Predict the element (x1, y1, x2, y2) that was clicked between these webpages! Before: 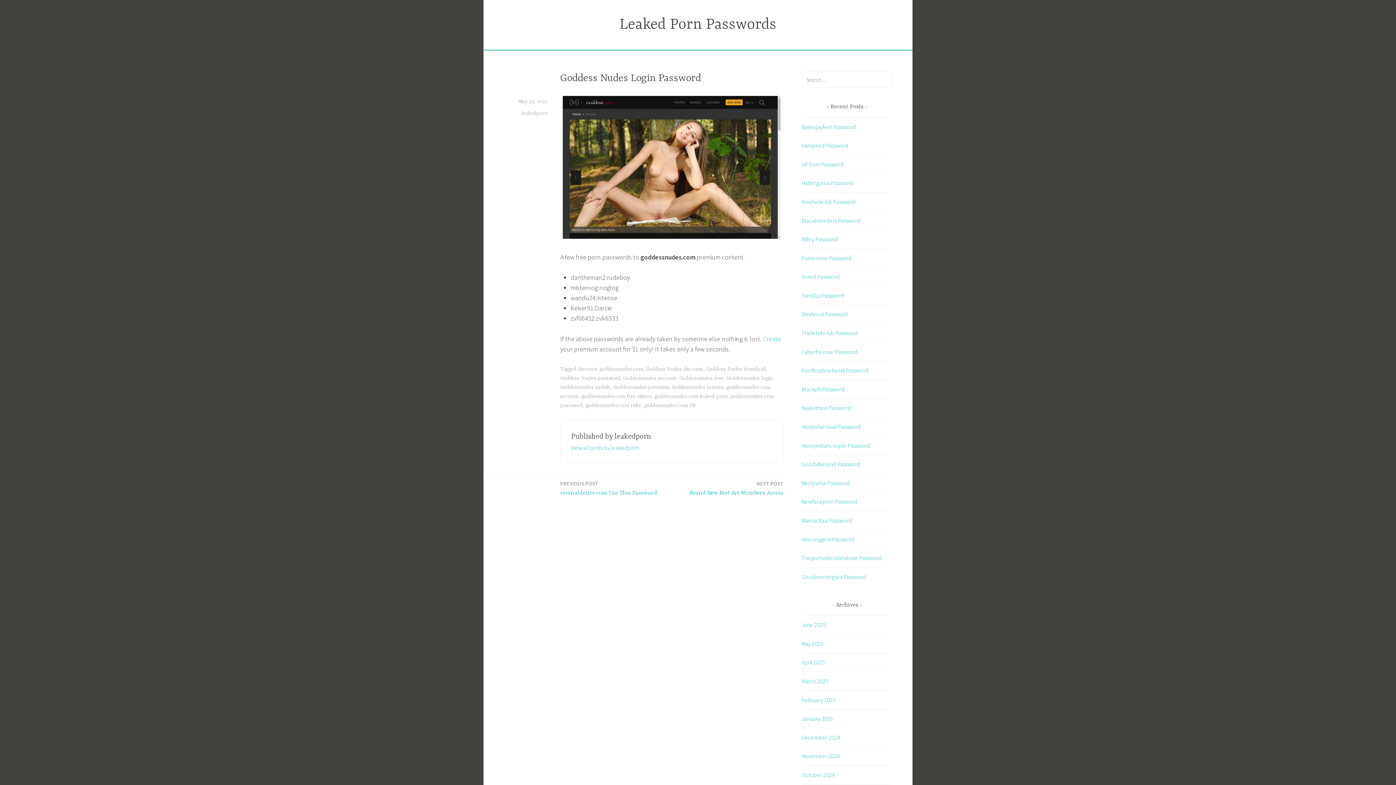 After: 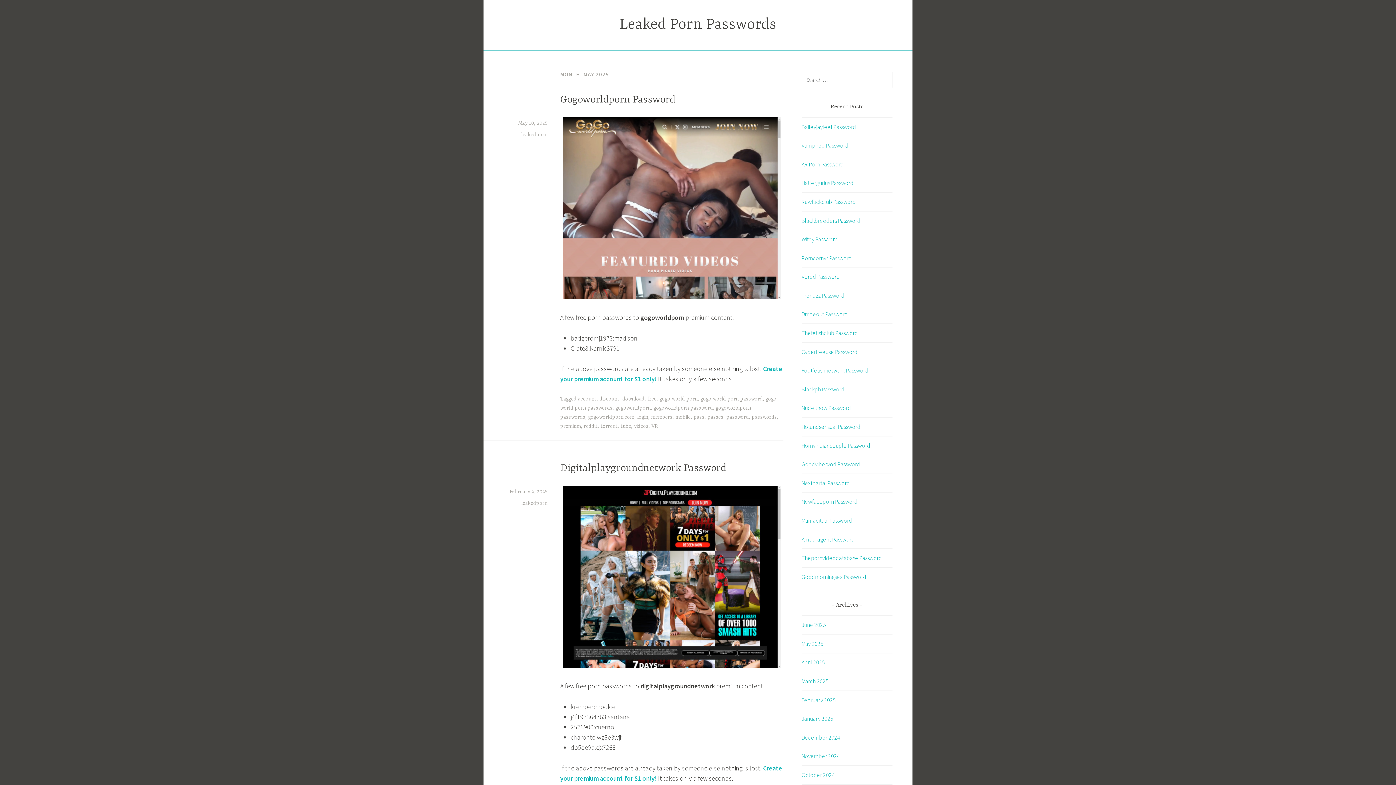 Action: bbox: (801, 696, 836, 703) label: February 2025